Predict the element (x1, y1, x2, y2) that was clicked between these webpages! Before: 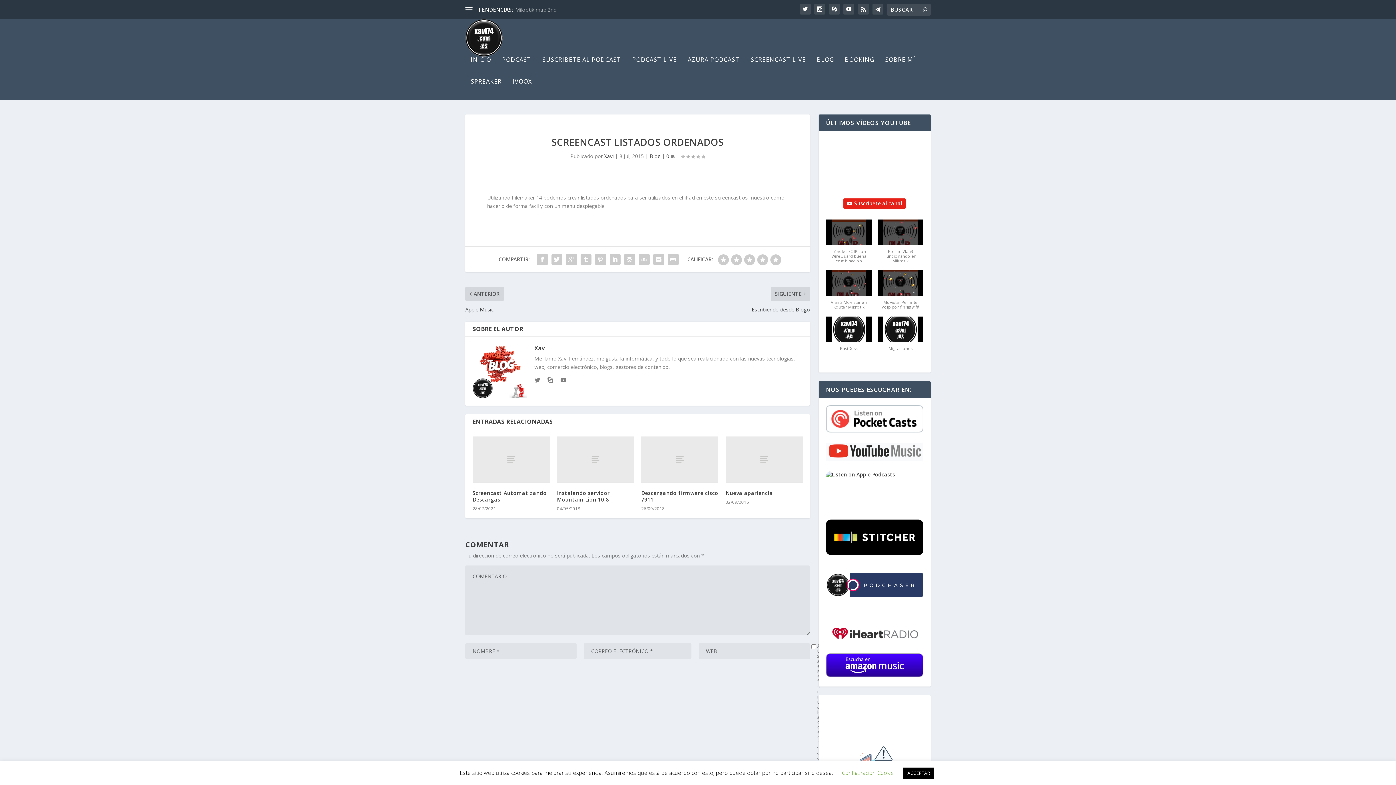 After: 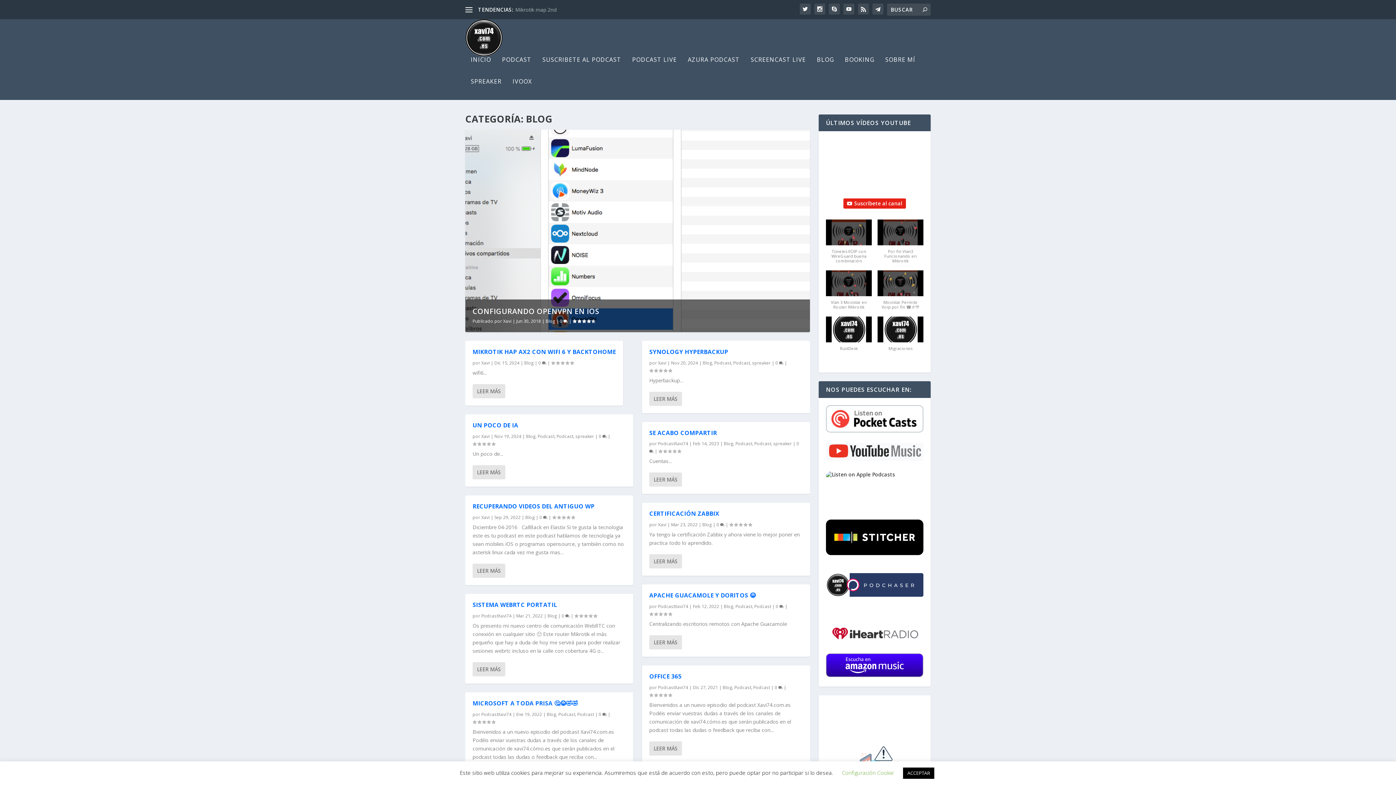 Action: bbox: (649, 152, 660, 159) label: Blog